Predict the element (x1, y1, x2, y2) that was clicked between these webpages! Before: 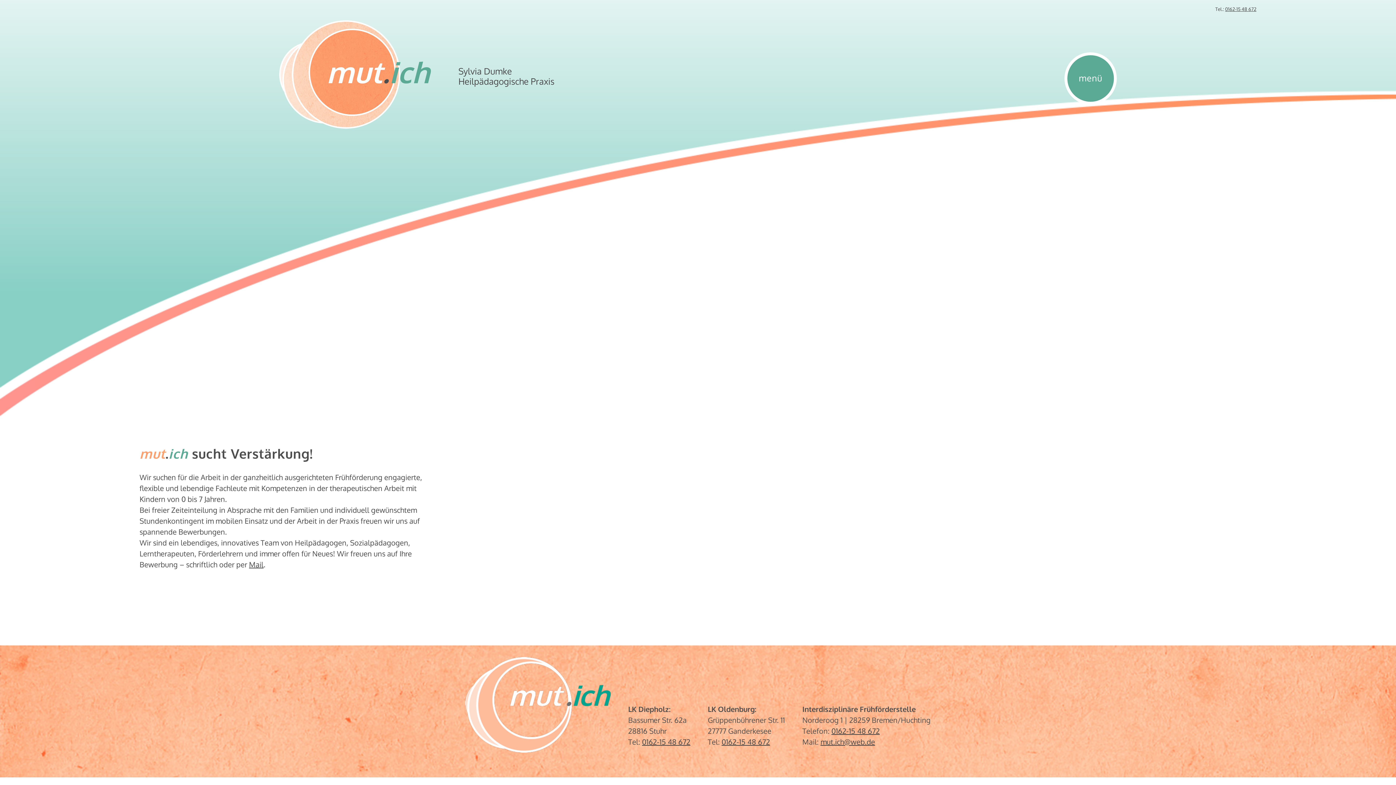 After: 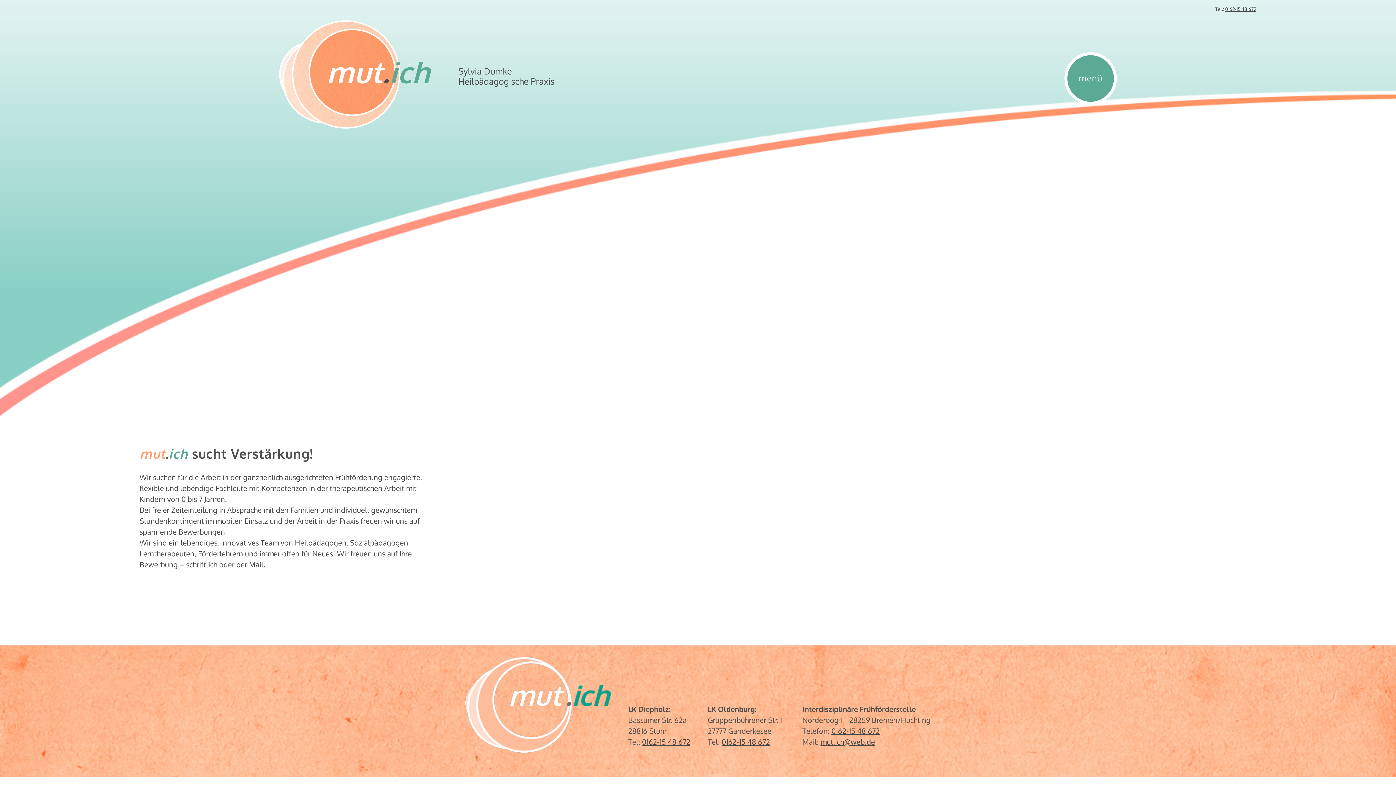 Action: bbox: (820, 737, 875, 746) label: mut.ich@web.de